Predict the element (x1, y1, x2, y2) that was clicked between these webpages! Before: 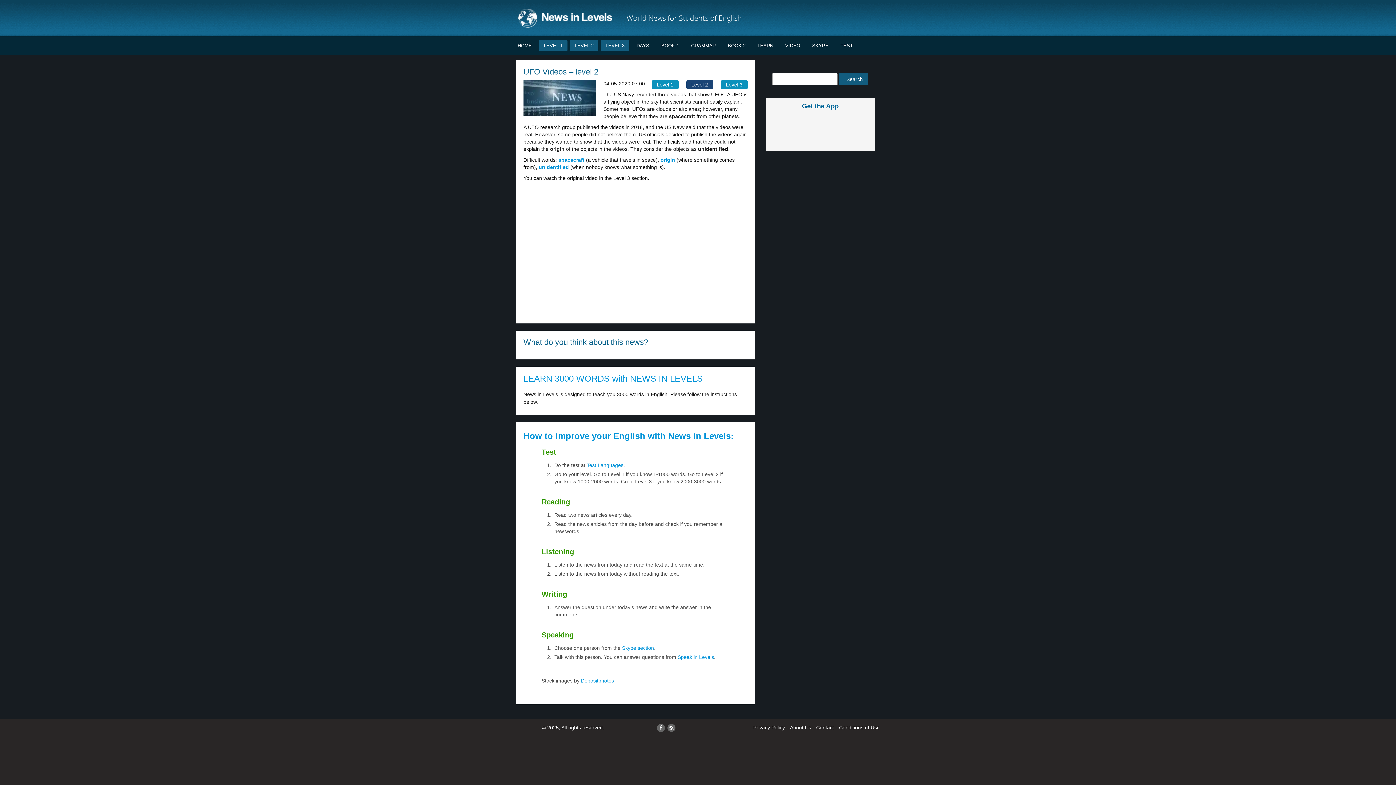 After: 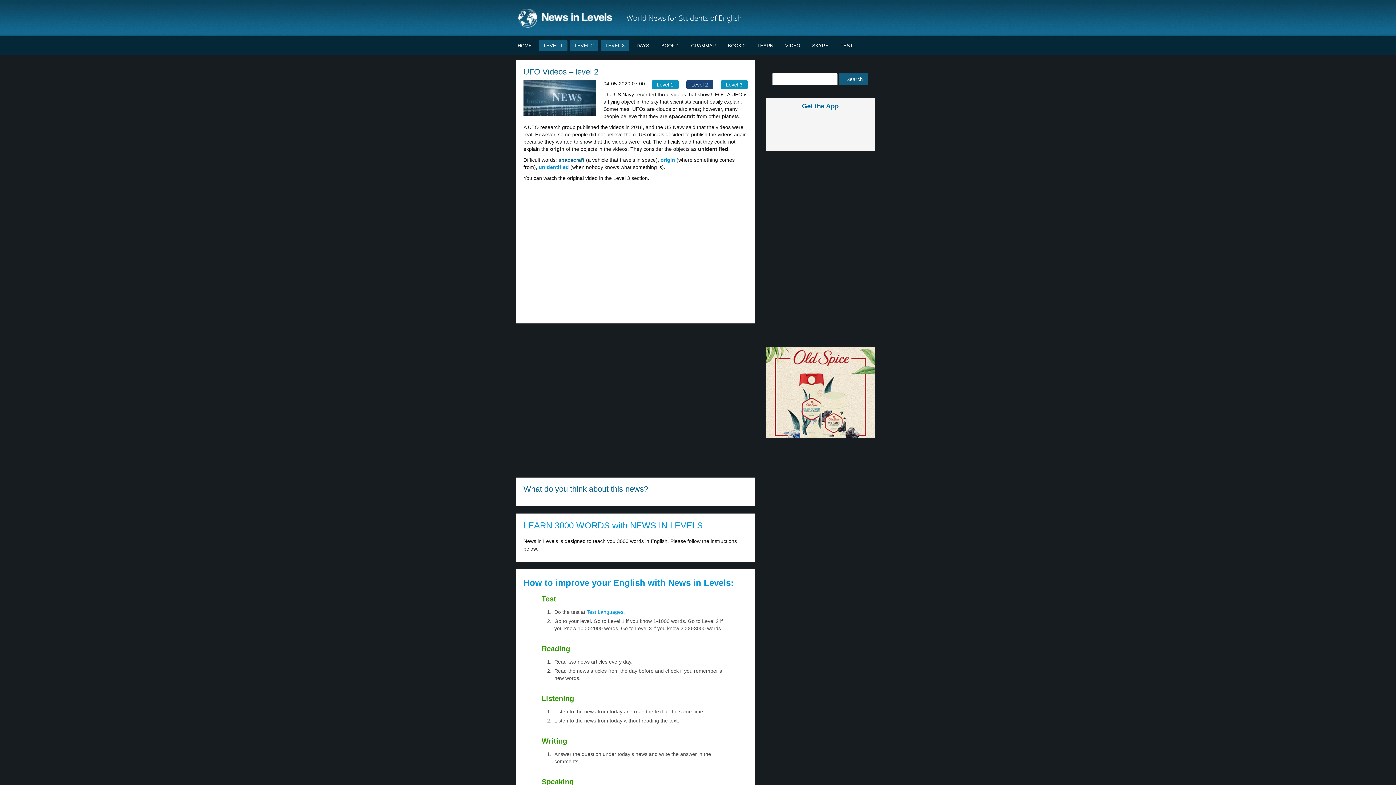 Action: label: spacecraft bbox: (558, 157, 584, 162)